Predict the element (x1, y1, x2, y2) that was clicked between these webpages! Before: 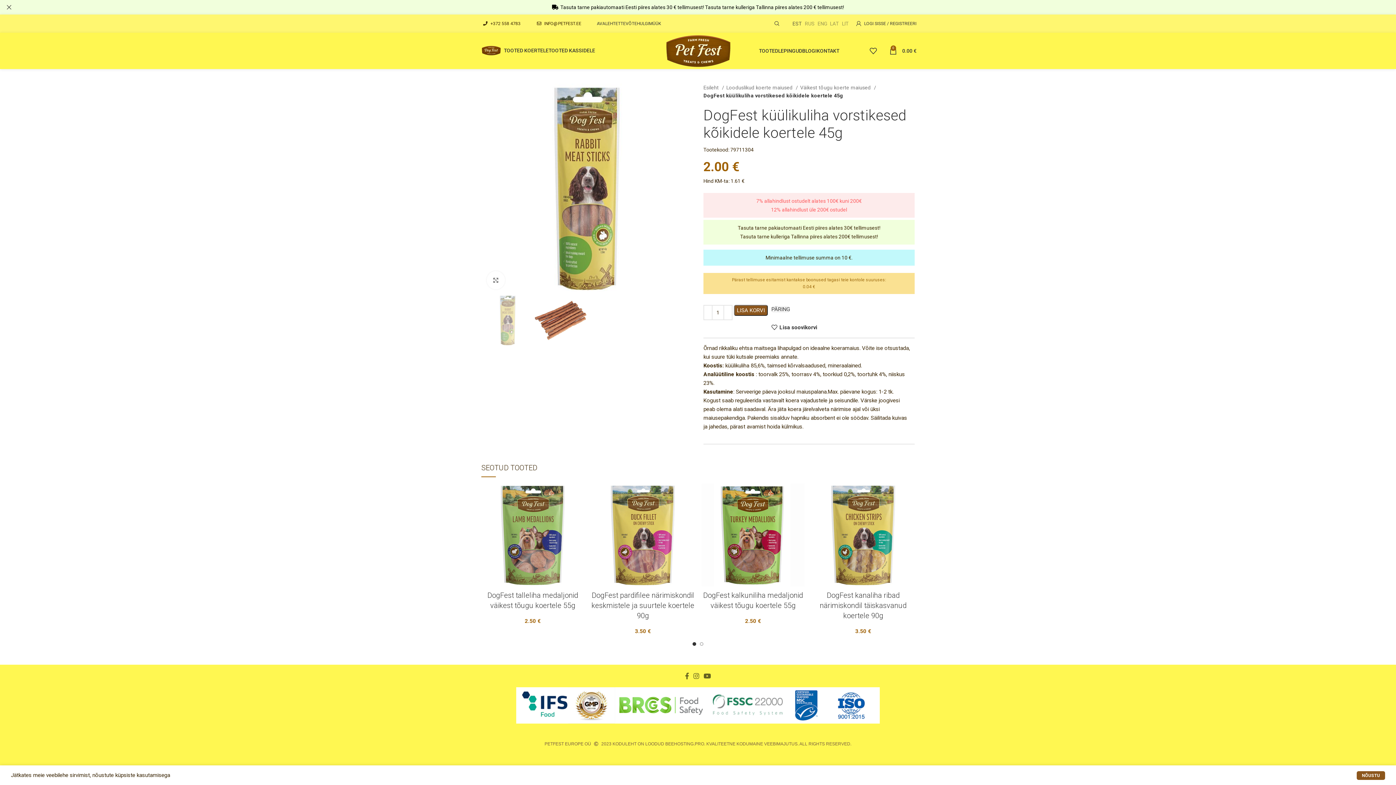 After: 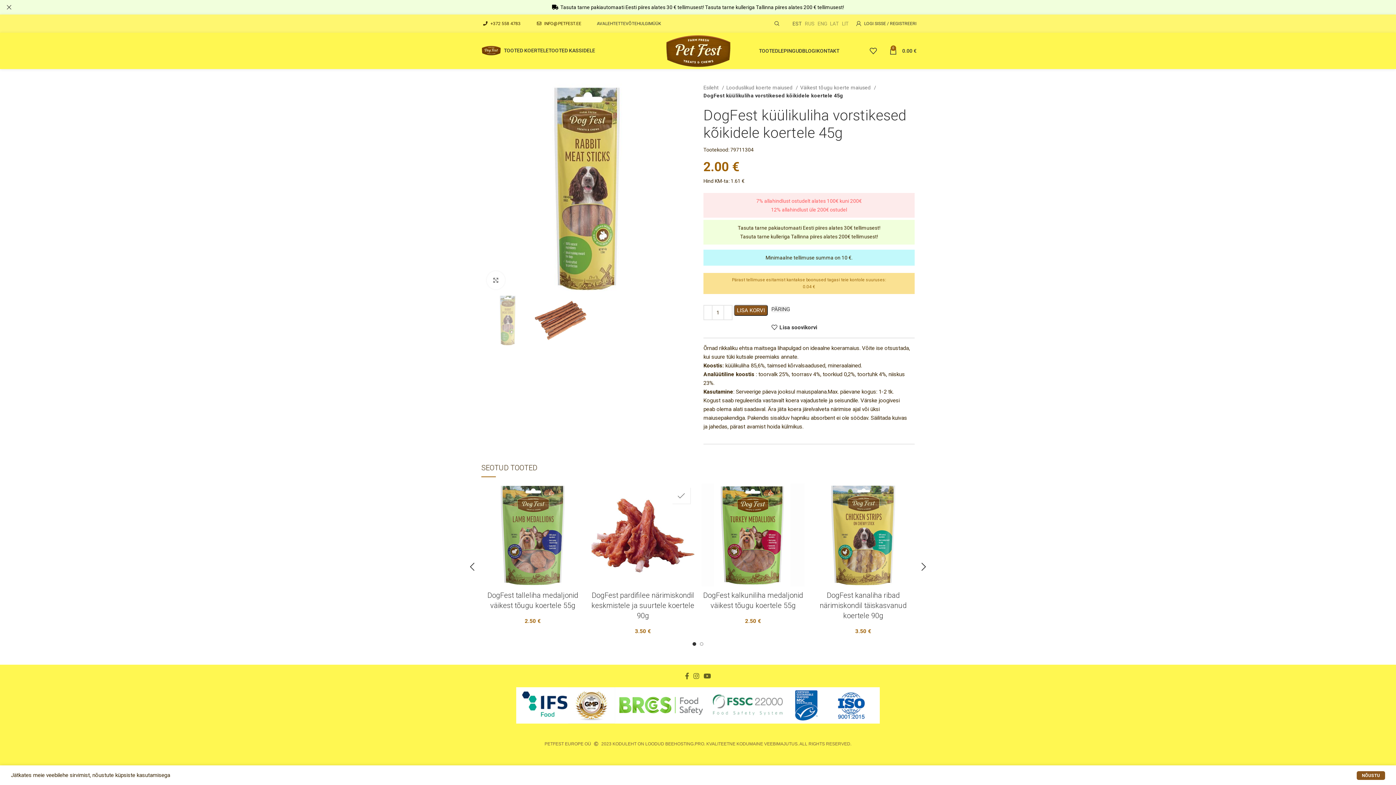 Action: bbox: (680, 487, 698, 504) label: Lisa soovikorvi